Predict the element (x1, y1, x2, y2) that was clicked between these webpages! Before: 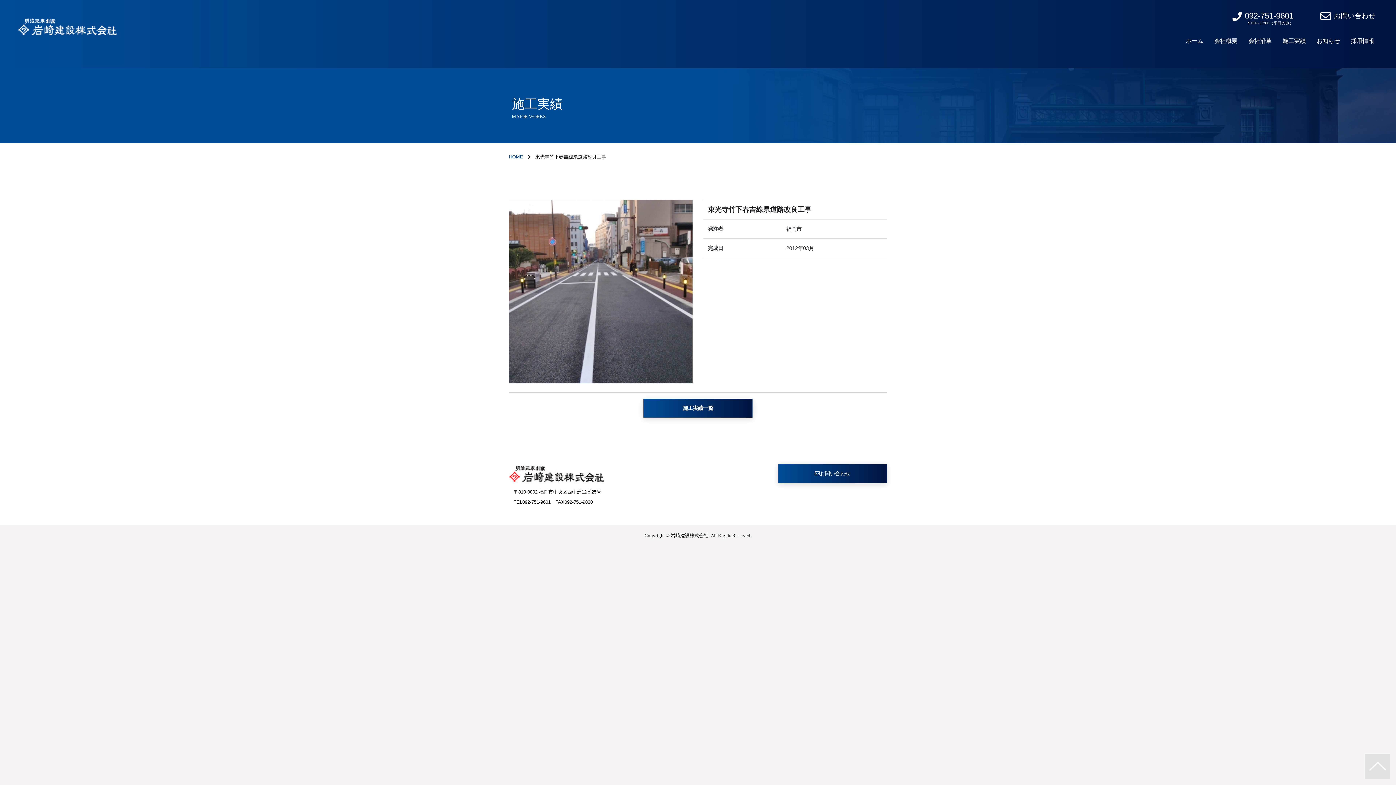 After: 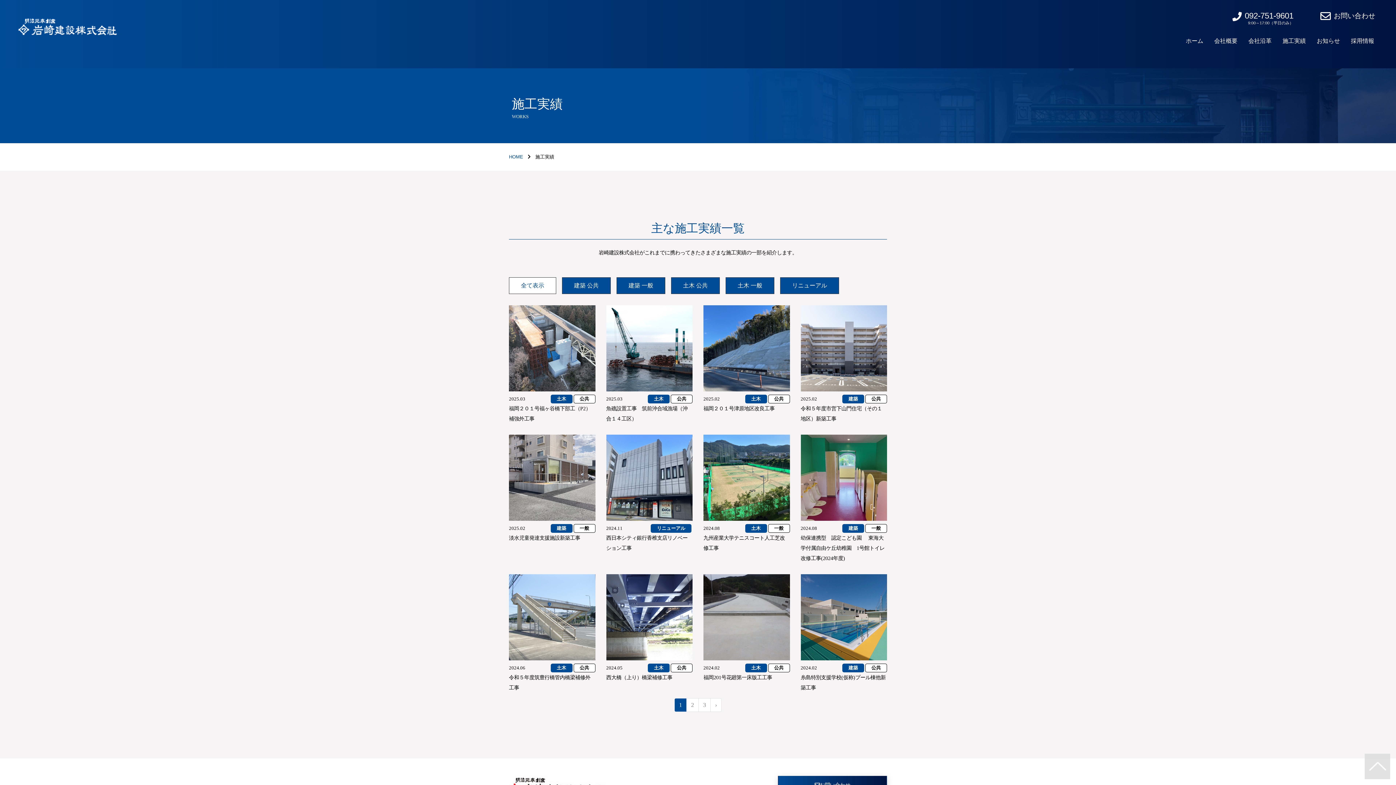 Action: bbox: (643, 399, 752, 417) label: 施工実績一覧